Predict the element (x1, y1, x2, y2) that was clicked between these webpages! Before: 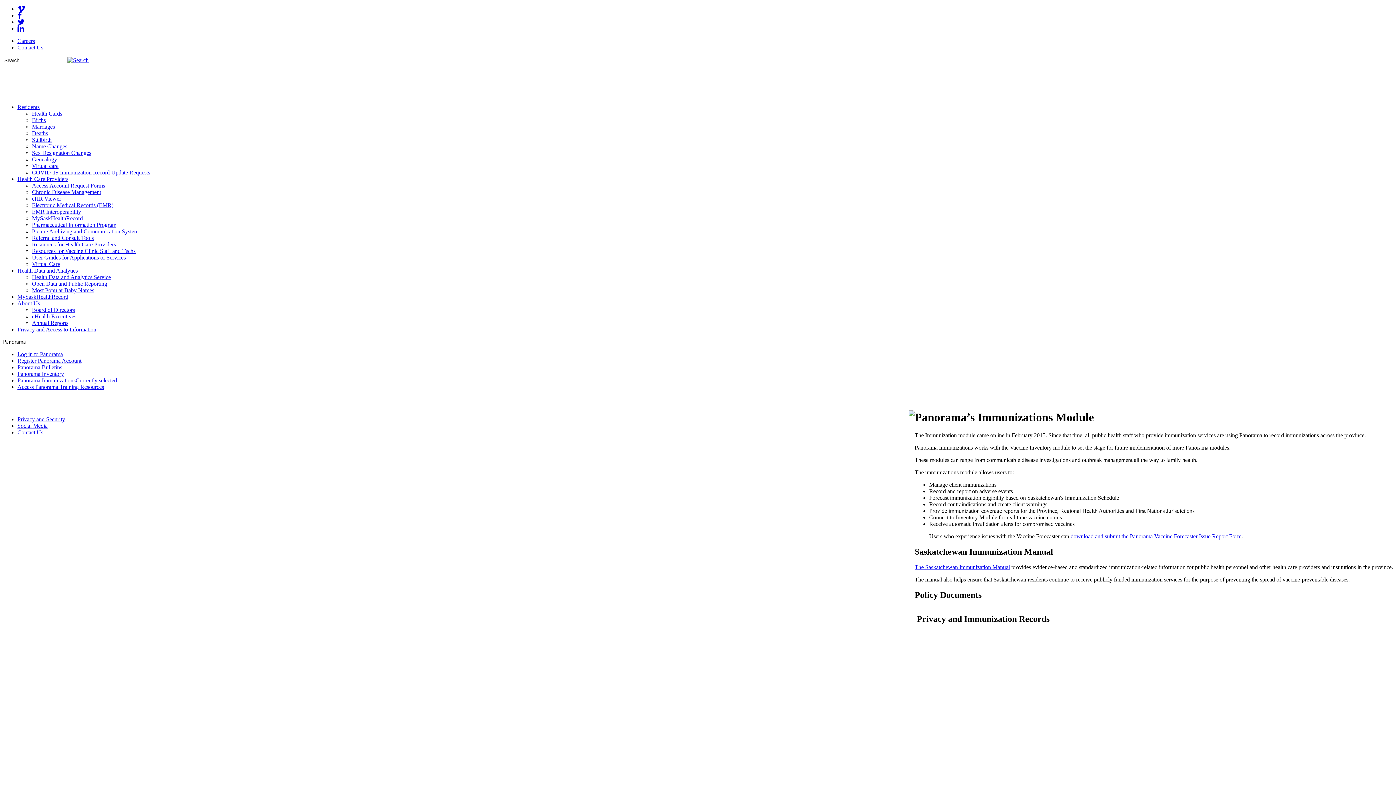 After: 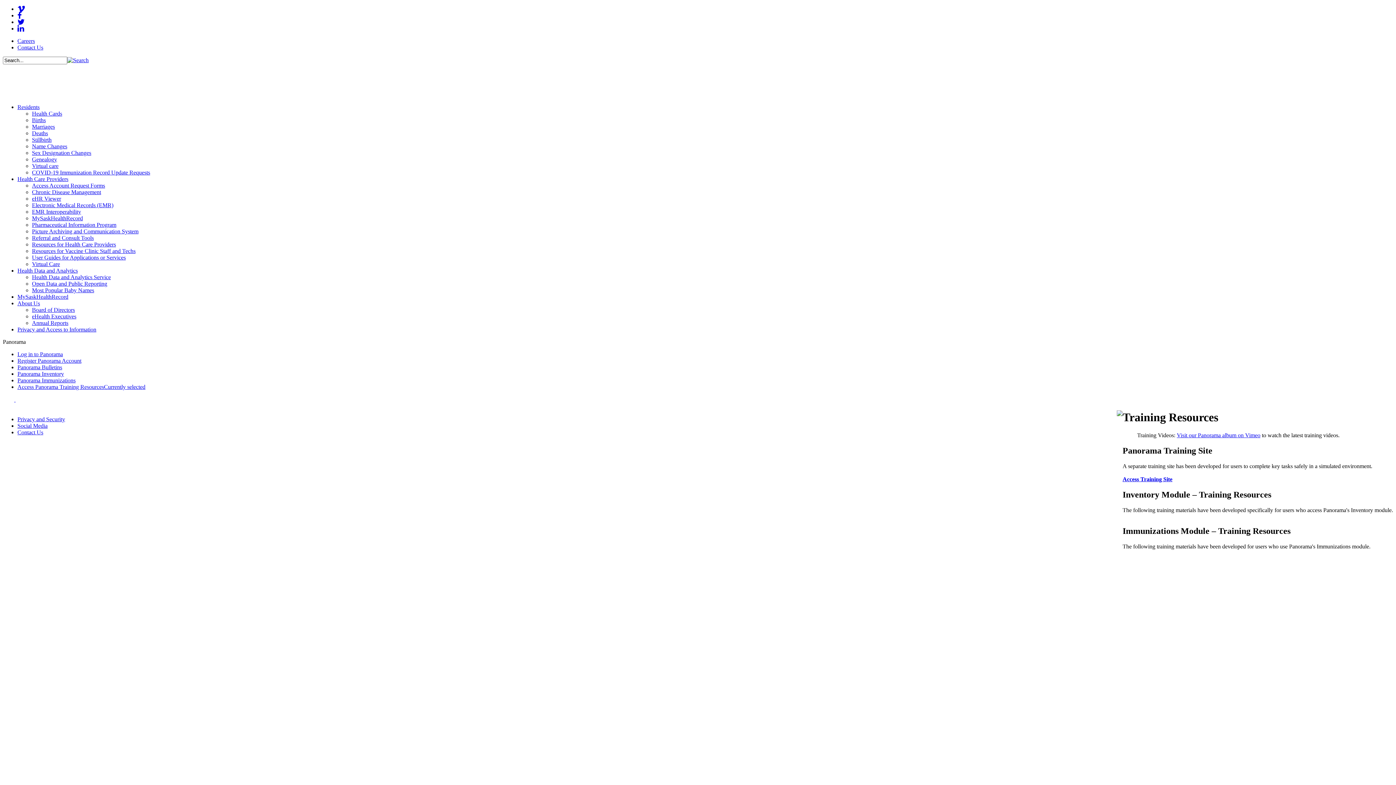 Action: label: Access Panorama Training Resources bbox: (17, 384, 104, 390)